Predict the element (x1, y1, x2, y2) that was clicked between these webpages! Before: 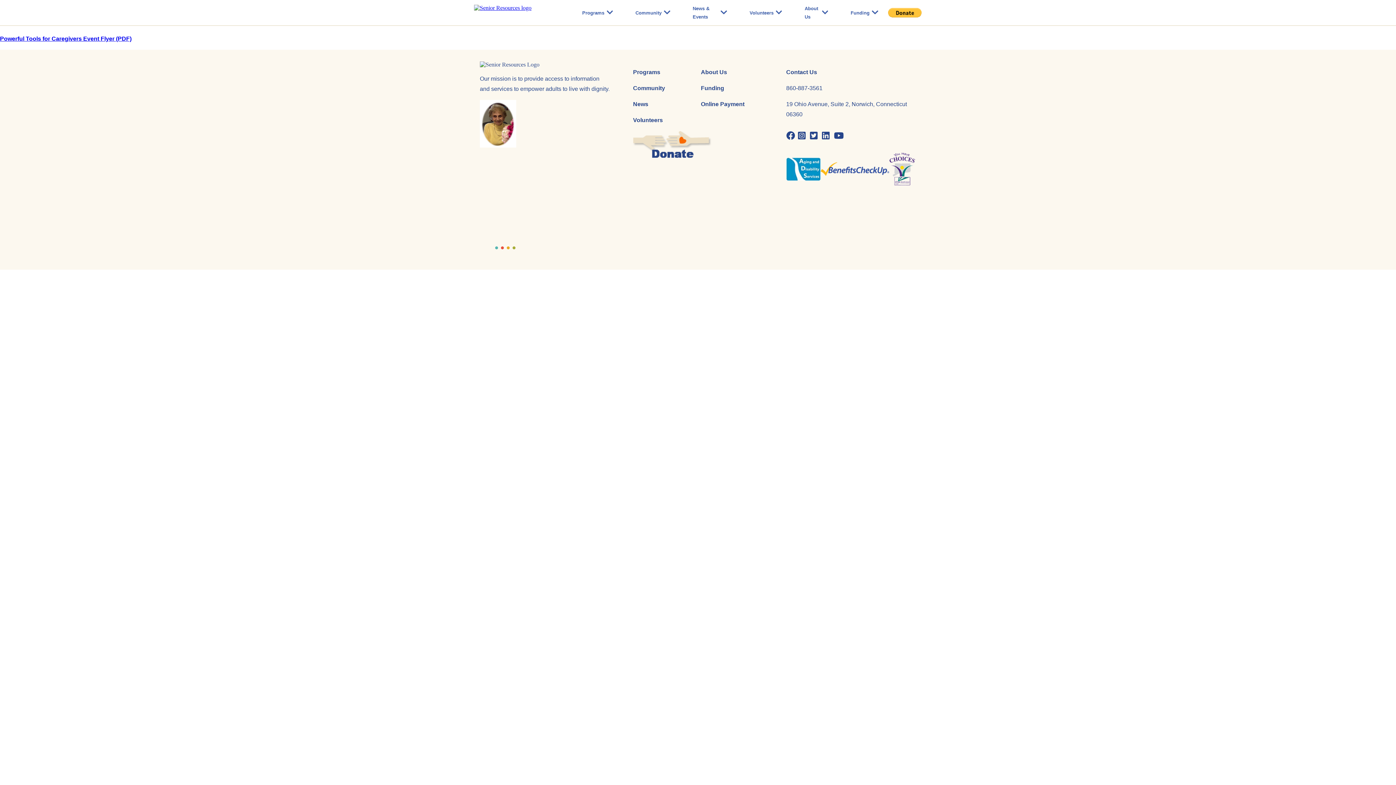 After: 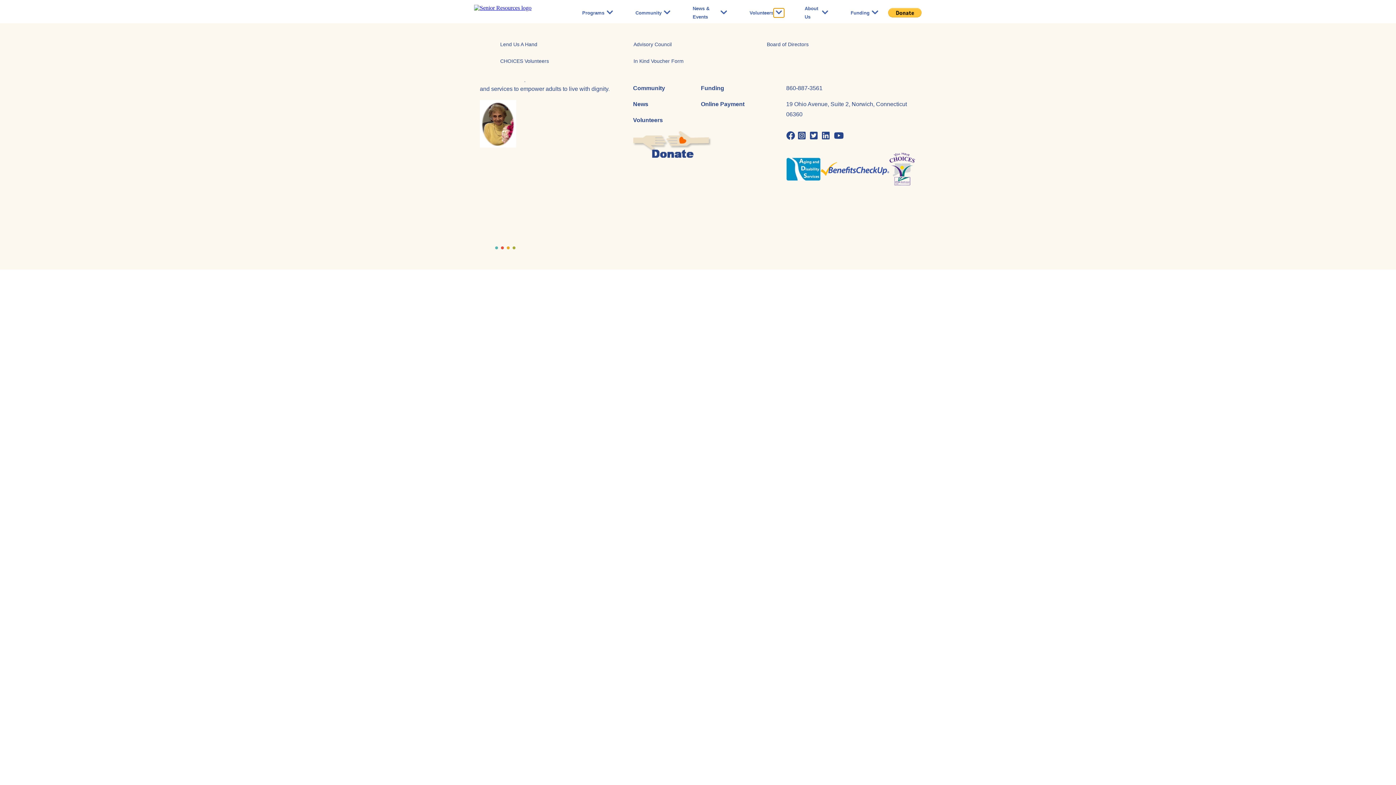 Action: bbox: (773, 8, 784, 17) label: Expand Menu